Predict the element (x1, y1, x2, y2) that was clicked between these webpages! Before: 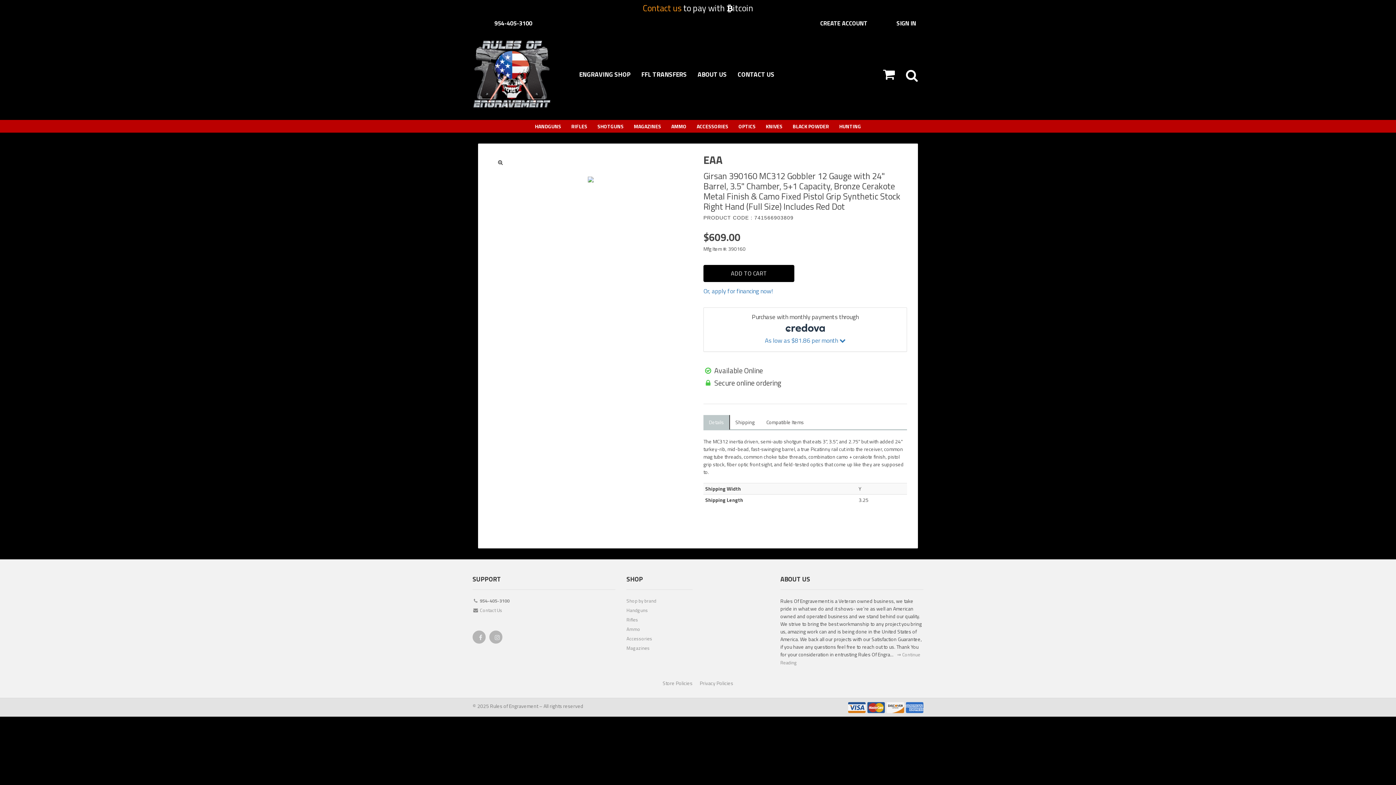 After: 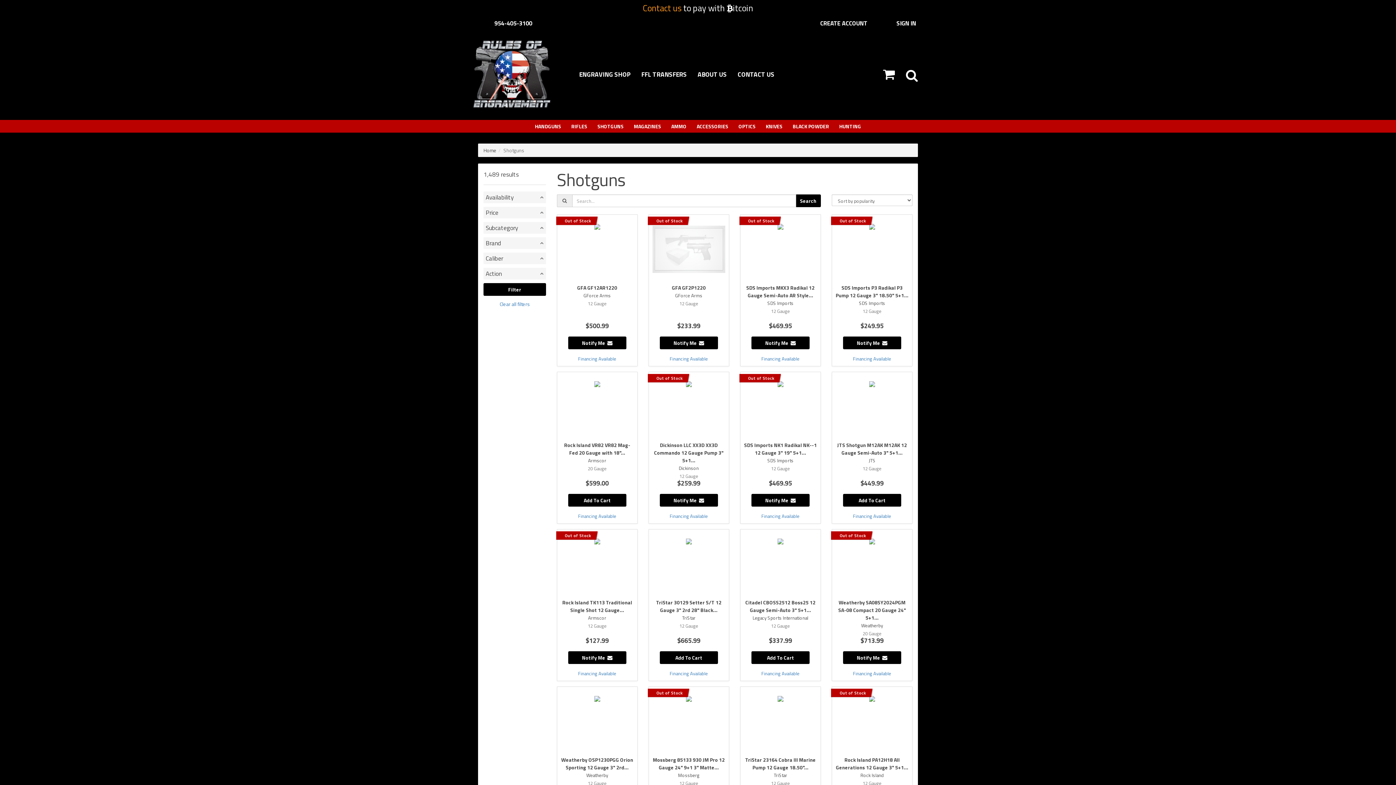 Action: label: SHOTGUNS bbox: (592, 120, 628, 132)